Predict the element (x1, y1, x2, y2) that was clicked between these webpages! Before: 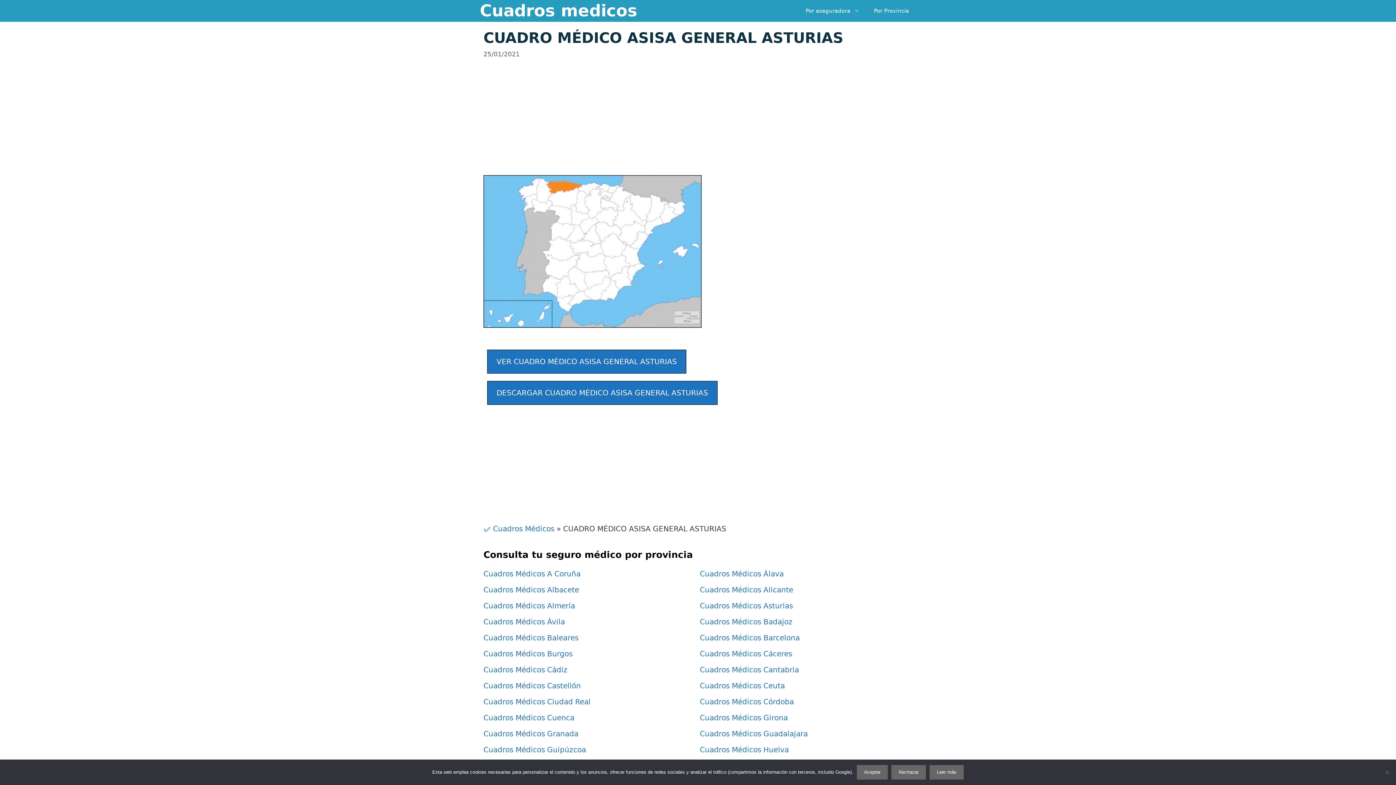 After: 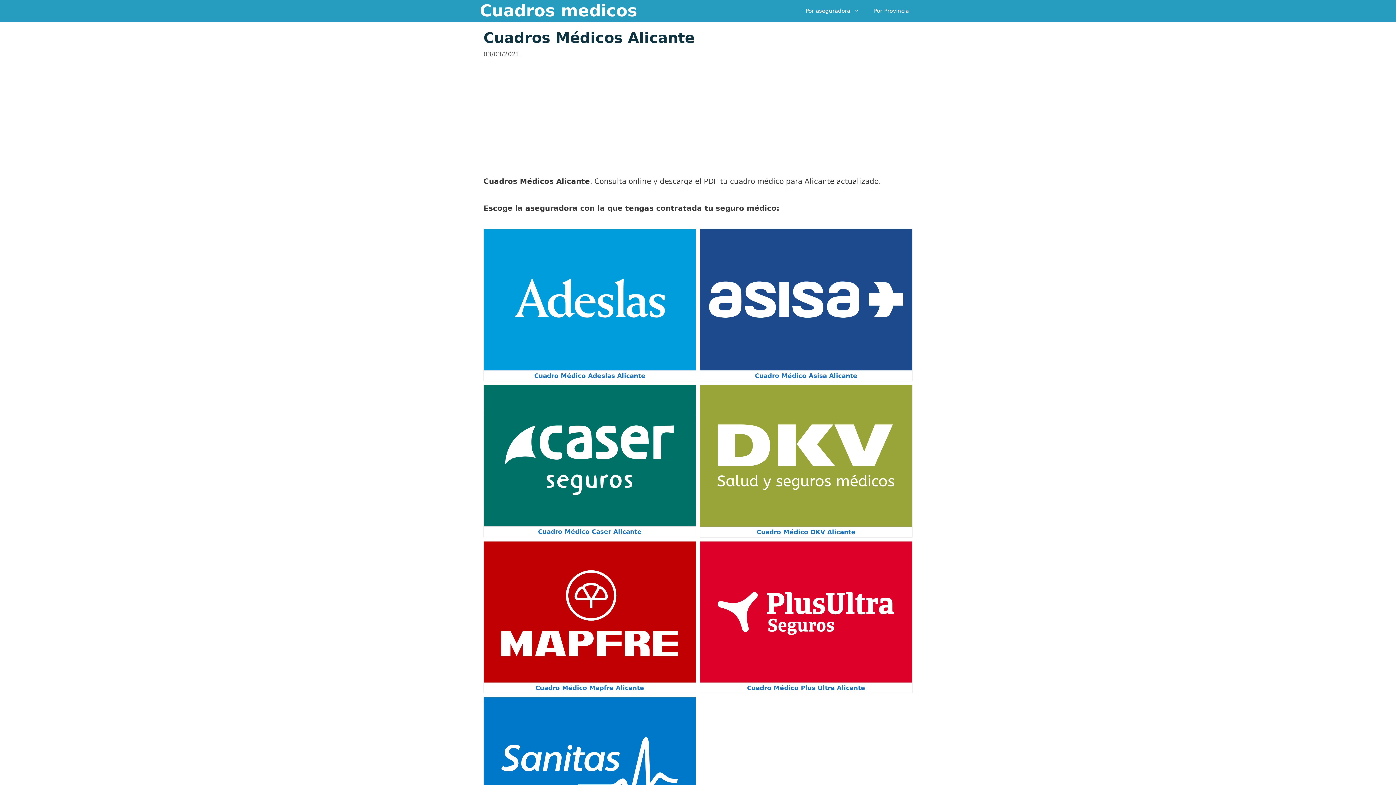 Action: bbox: (700, 585, 793, 594) label: Cuadros Médicos Alicante